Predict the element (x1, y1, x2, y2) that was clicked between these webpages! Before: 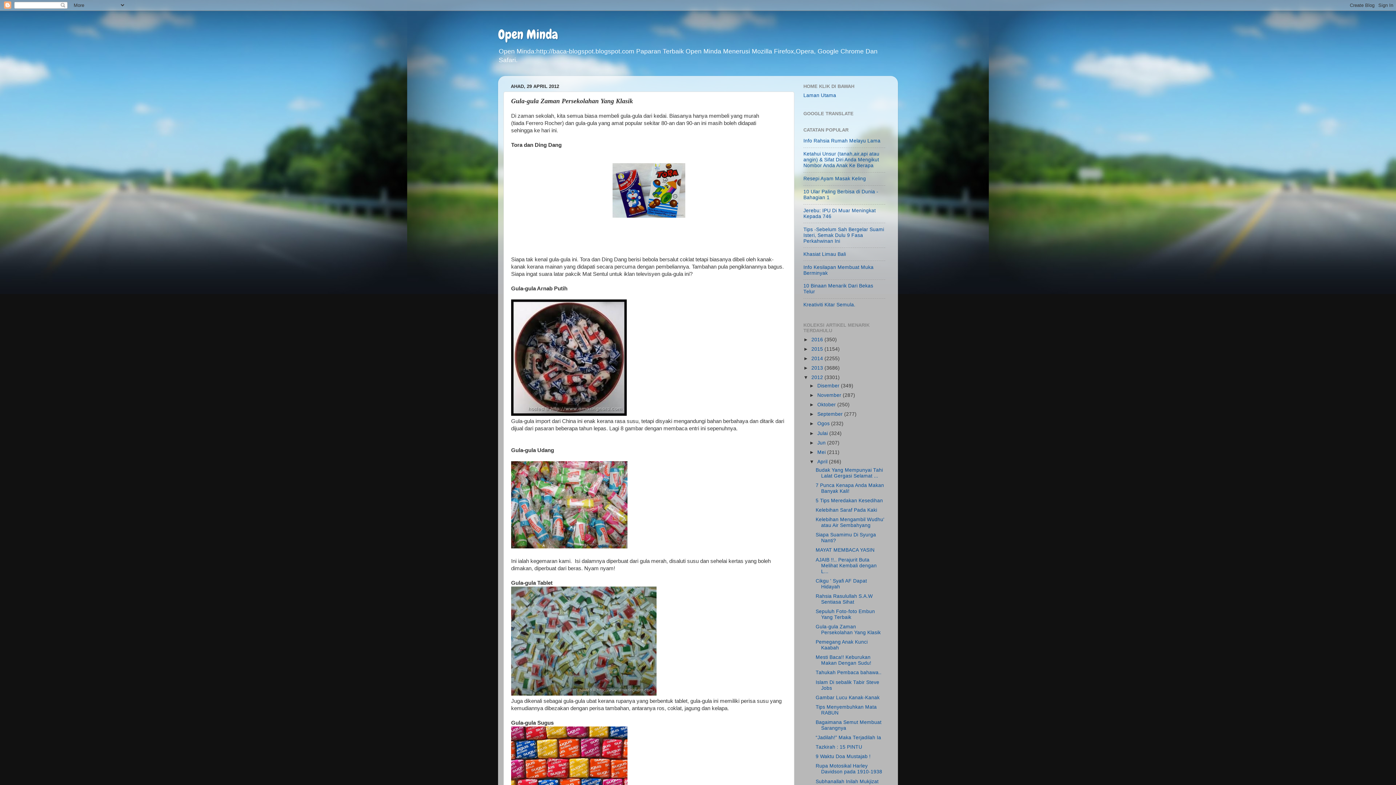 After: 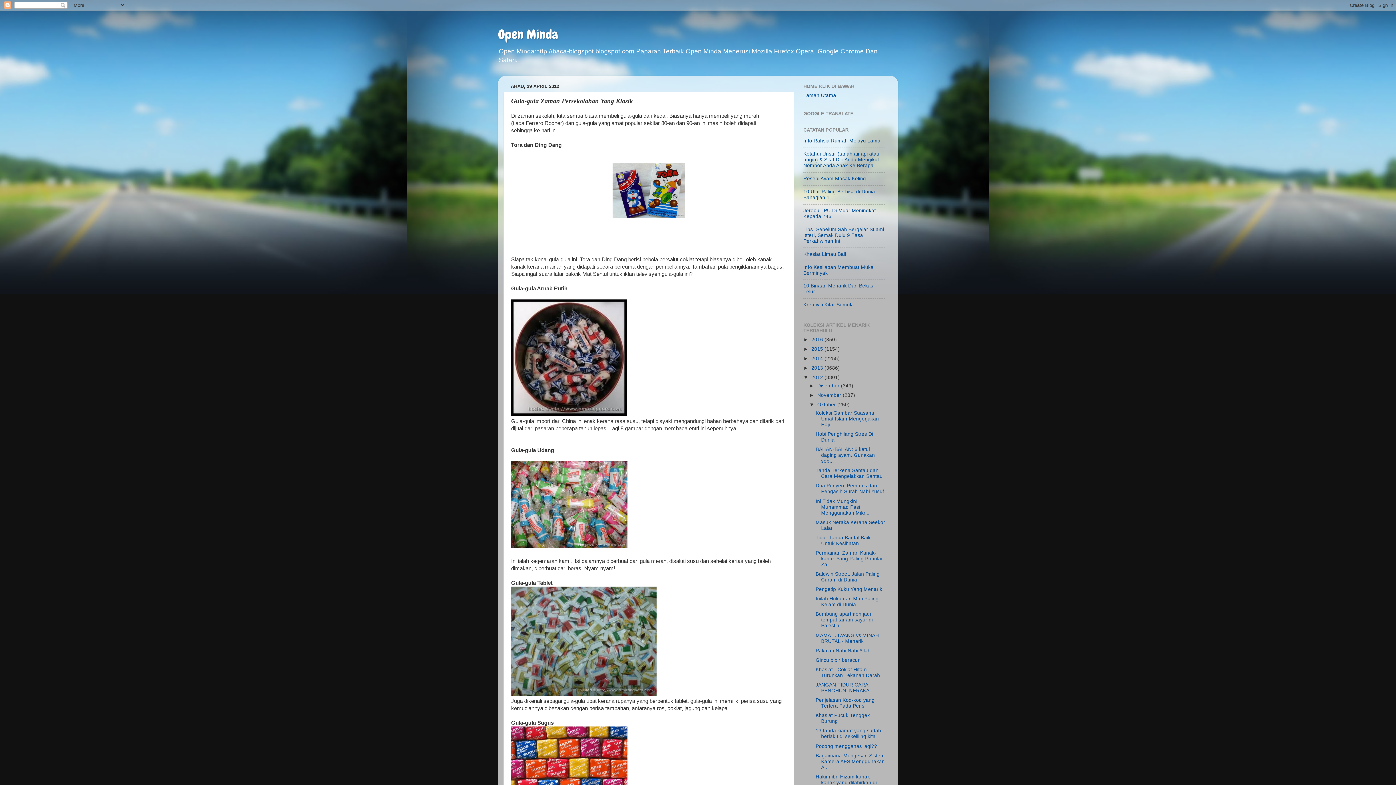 Action: bbox: (809, 402, 817, 407) label: ►  